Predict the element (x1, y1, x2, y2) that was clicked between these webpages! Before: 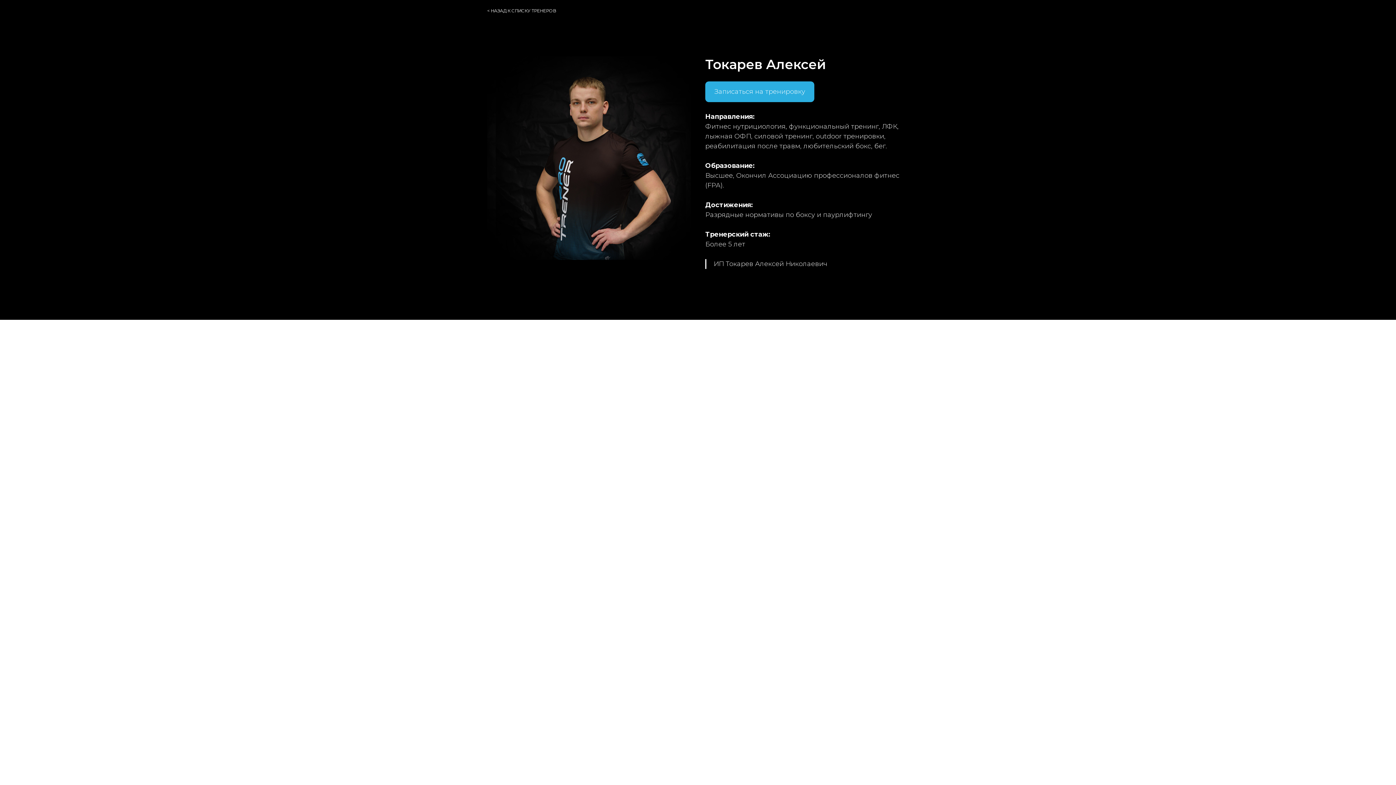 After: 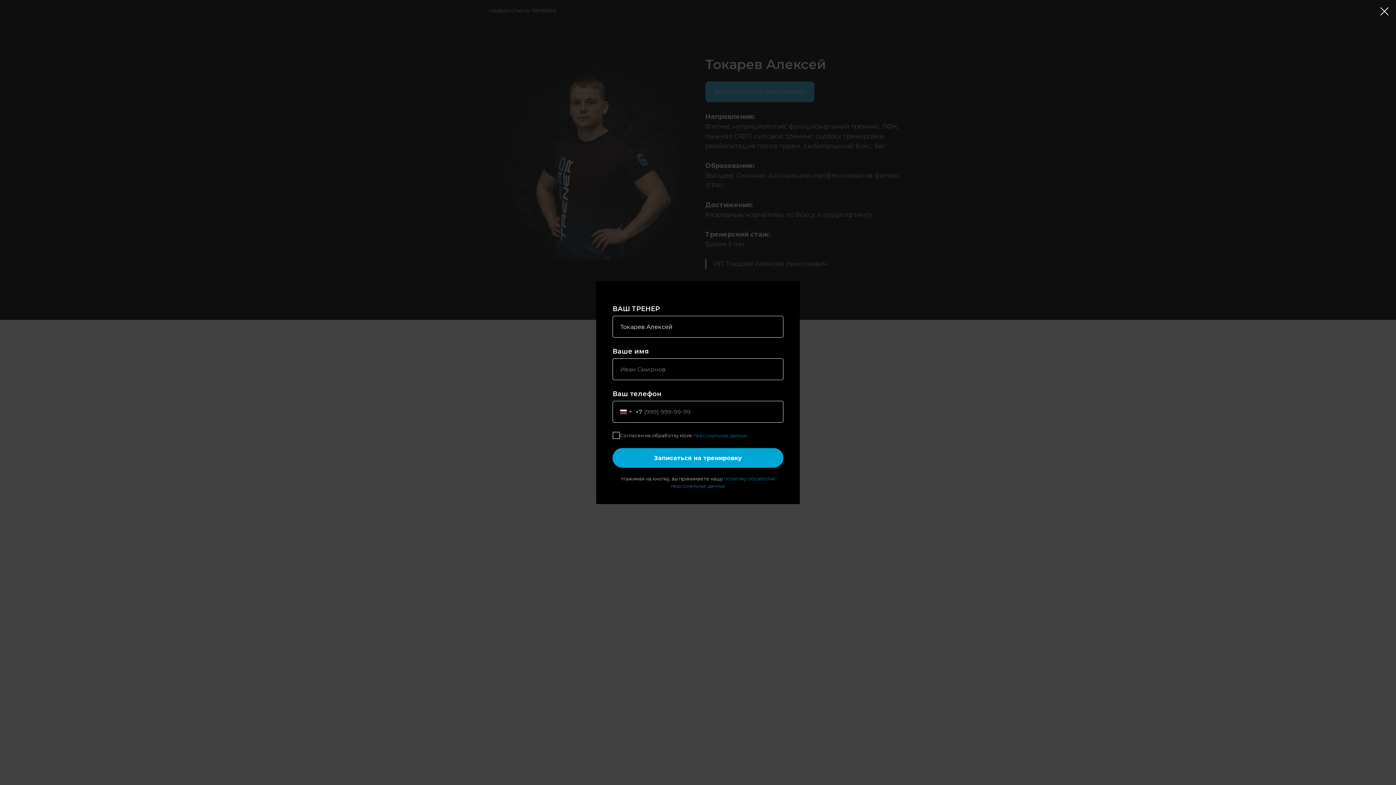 Action: bbox: (705, 81, 814, 102) label: Записаться на тренировку